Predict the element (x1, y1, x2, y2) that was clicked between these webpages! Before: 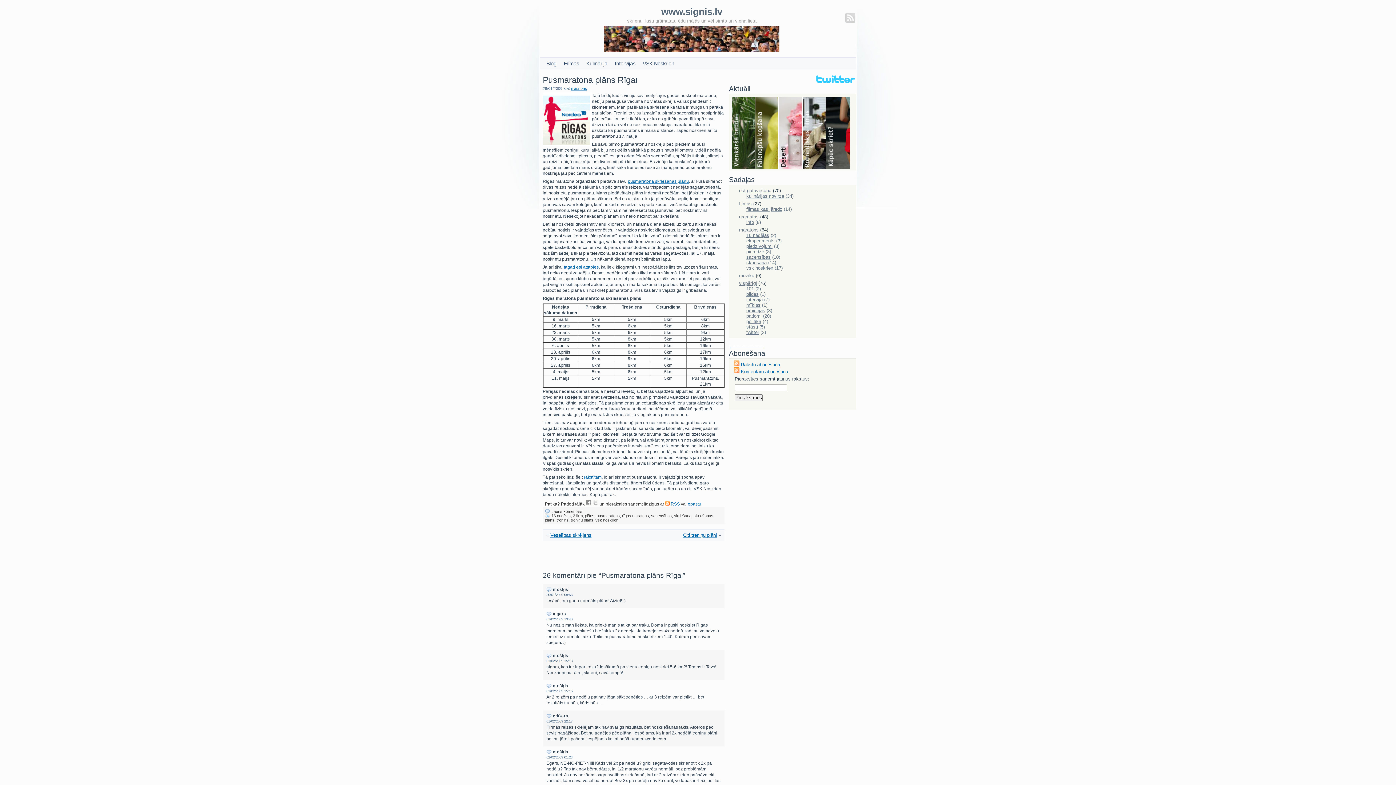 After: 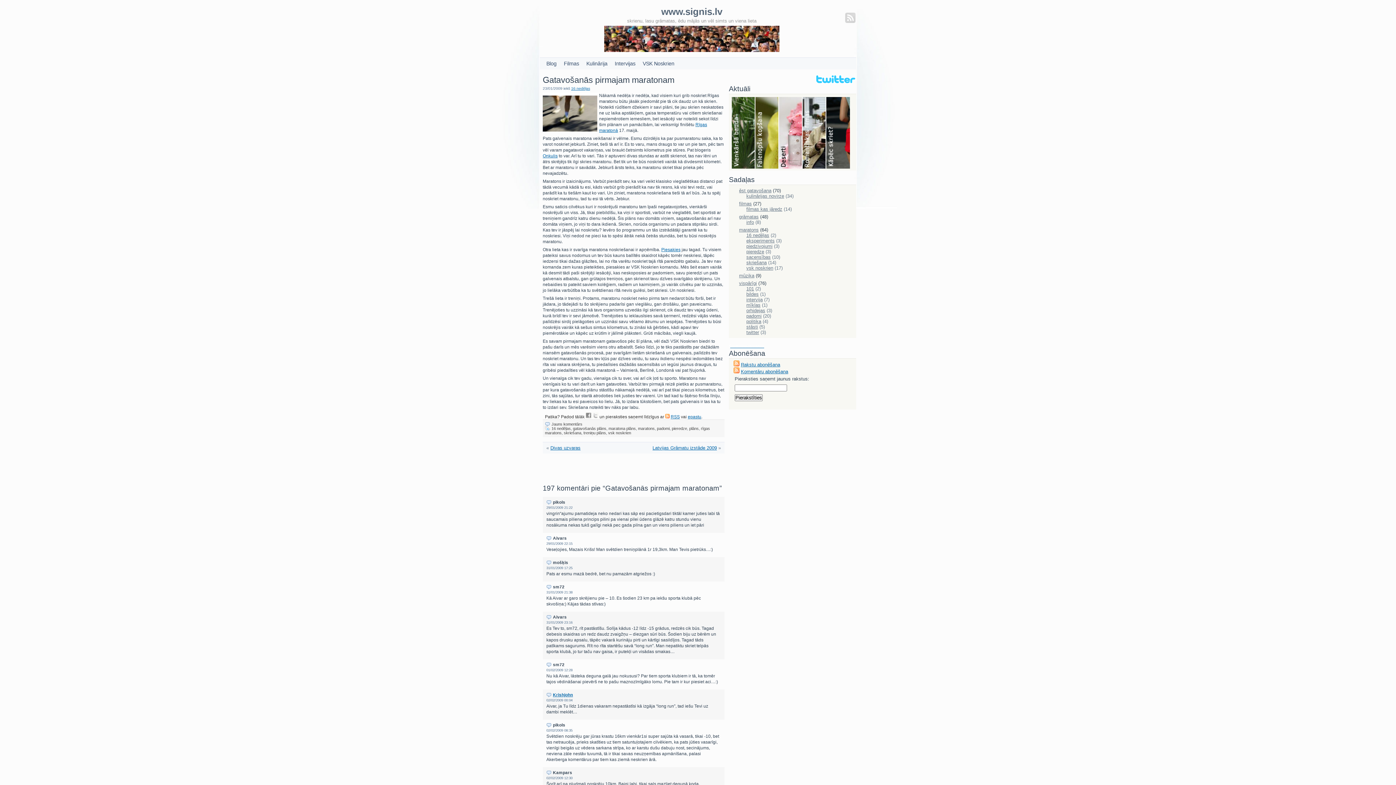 Action: bbox: (584, 475, 601, 480) label: rakstītam